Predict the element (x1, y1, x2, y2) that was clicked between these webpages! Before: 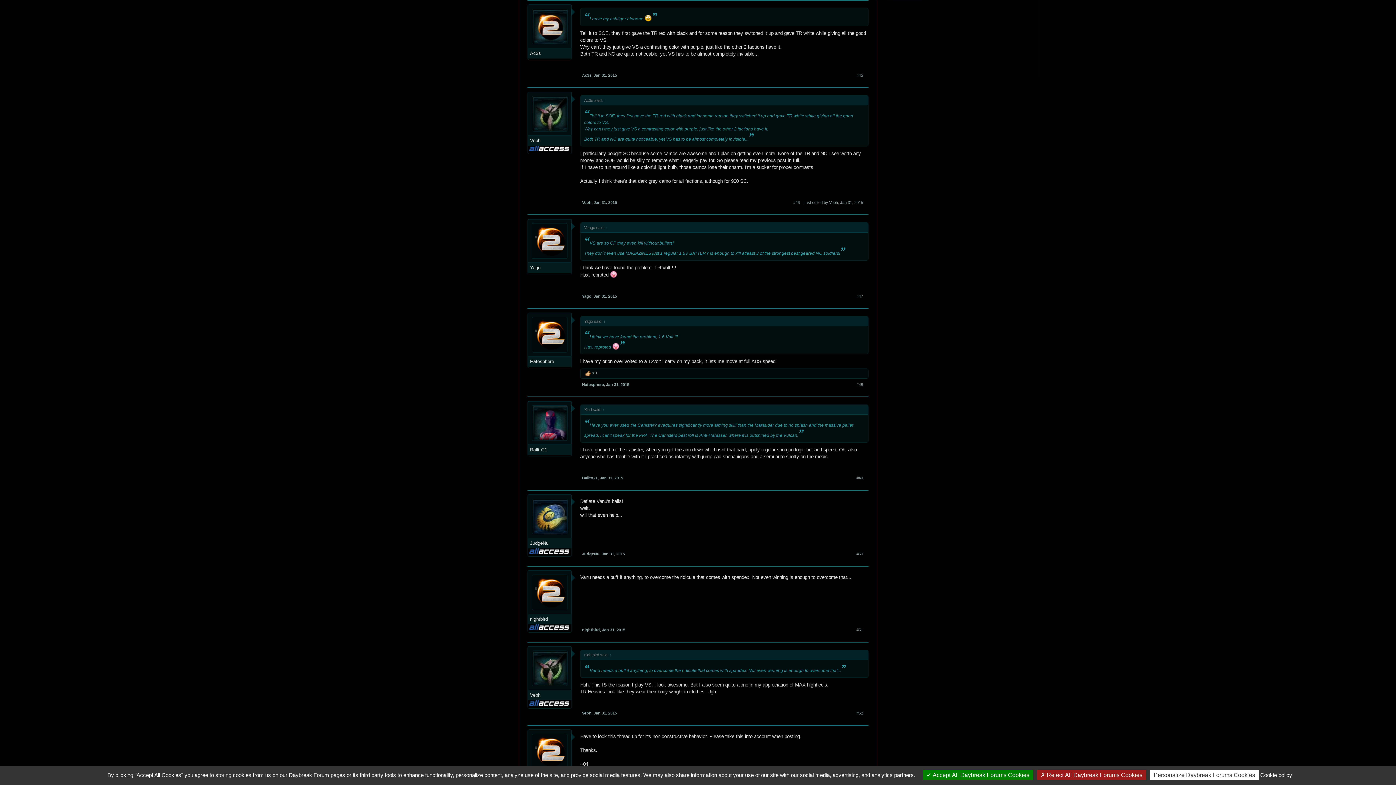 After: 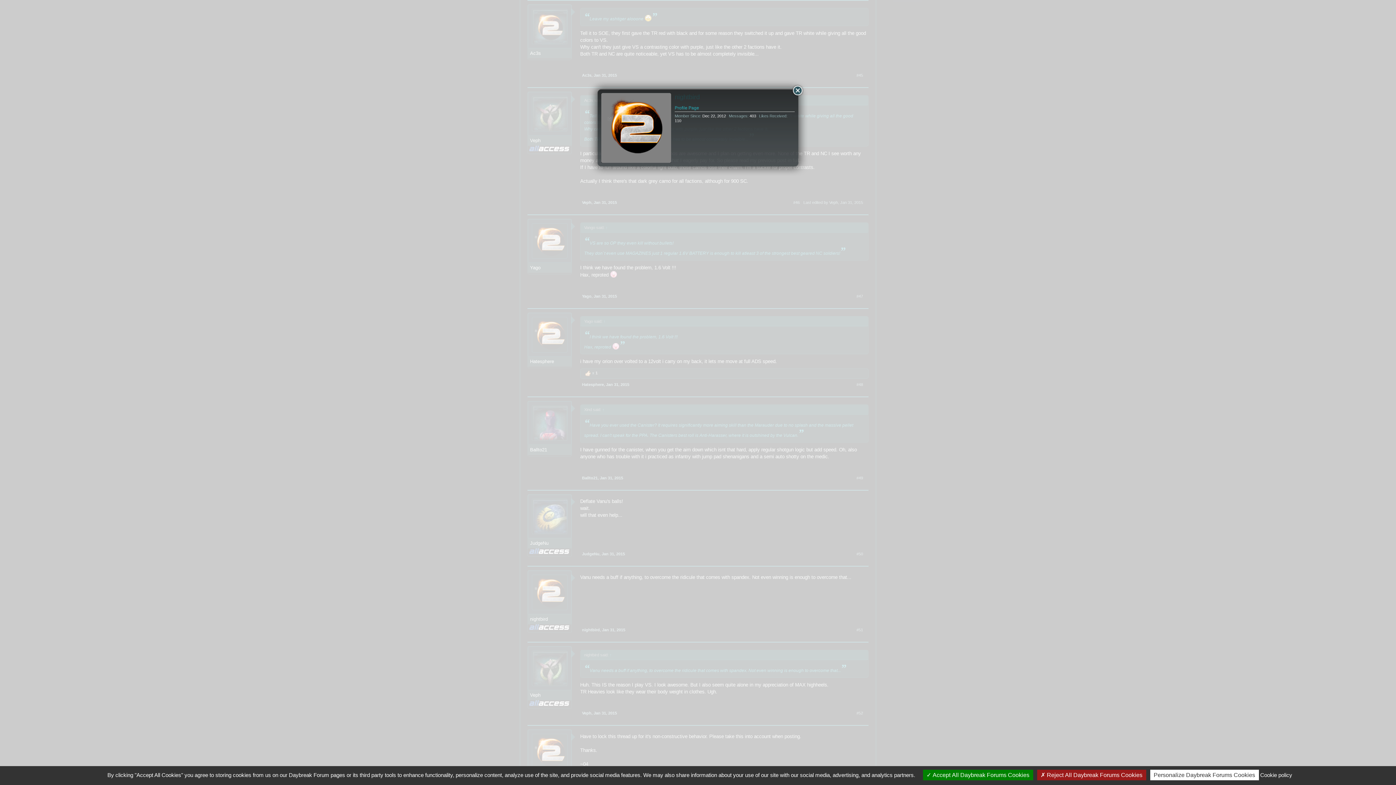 Action: bbox: (532, 574, 567, 610)